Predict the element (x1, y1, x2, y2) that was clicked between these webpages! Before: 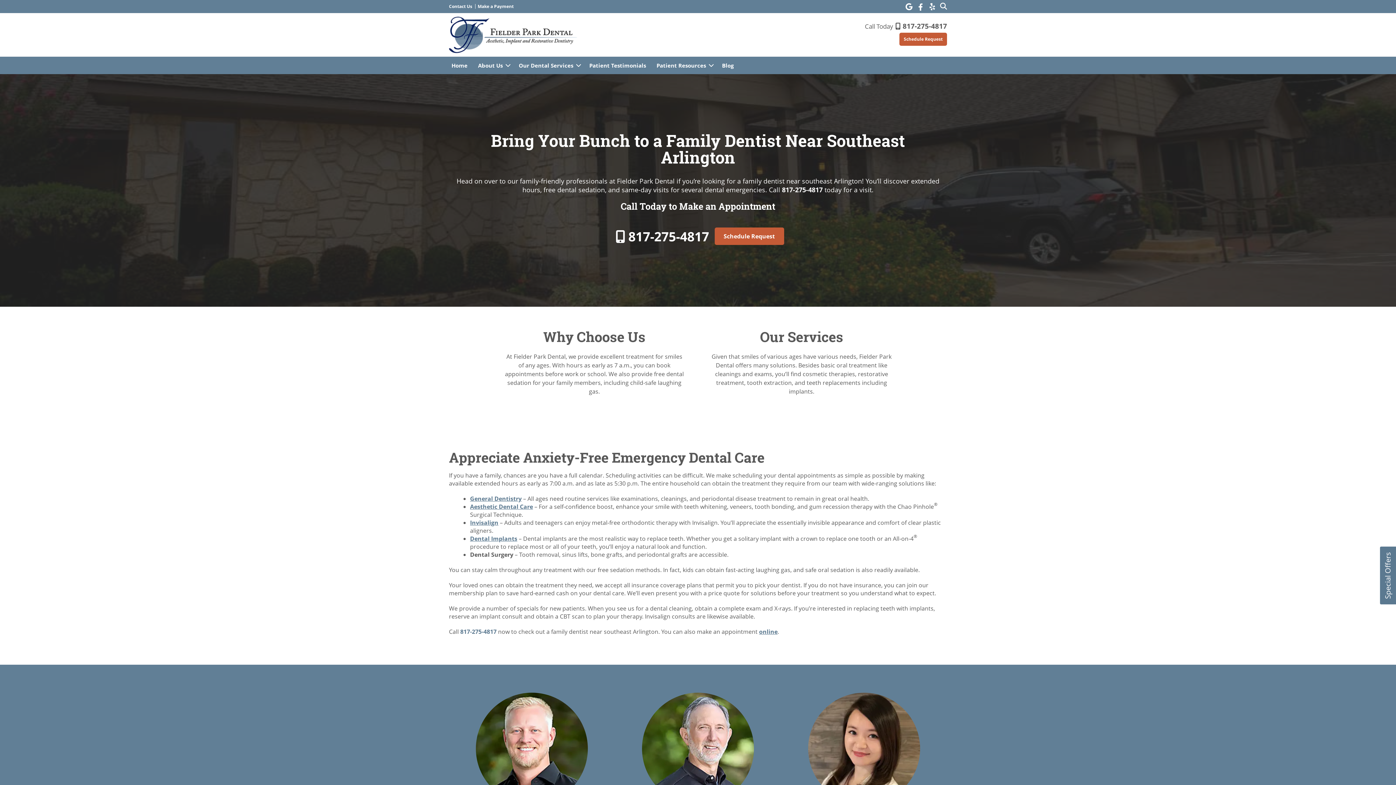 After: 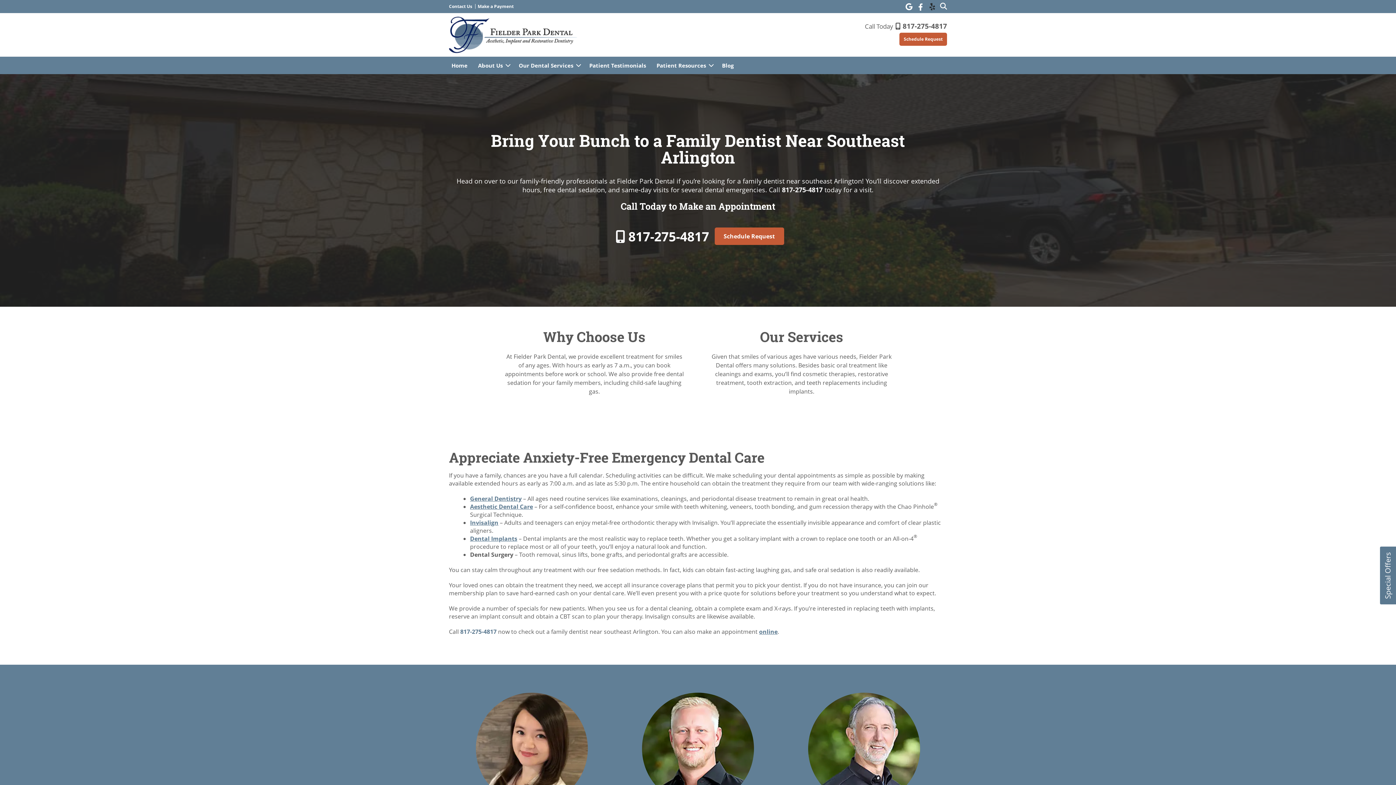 Action: bbox: (928, 2, 936, 11)